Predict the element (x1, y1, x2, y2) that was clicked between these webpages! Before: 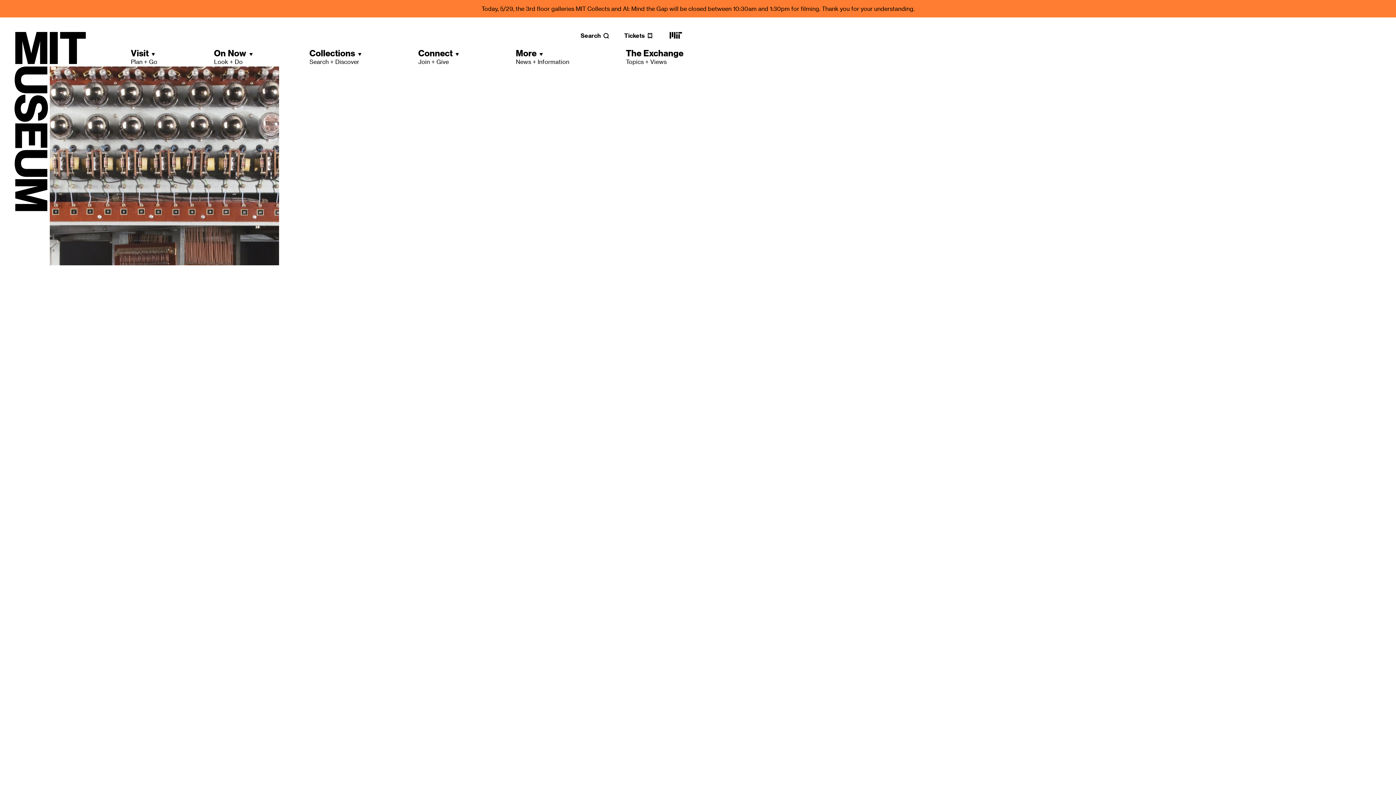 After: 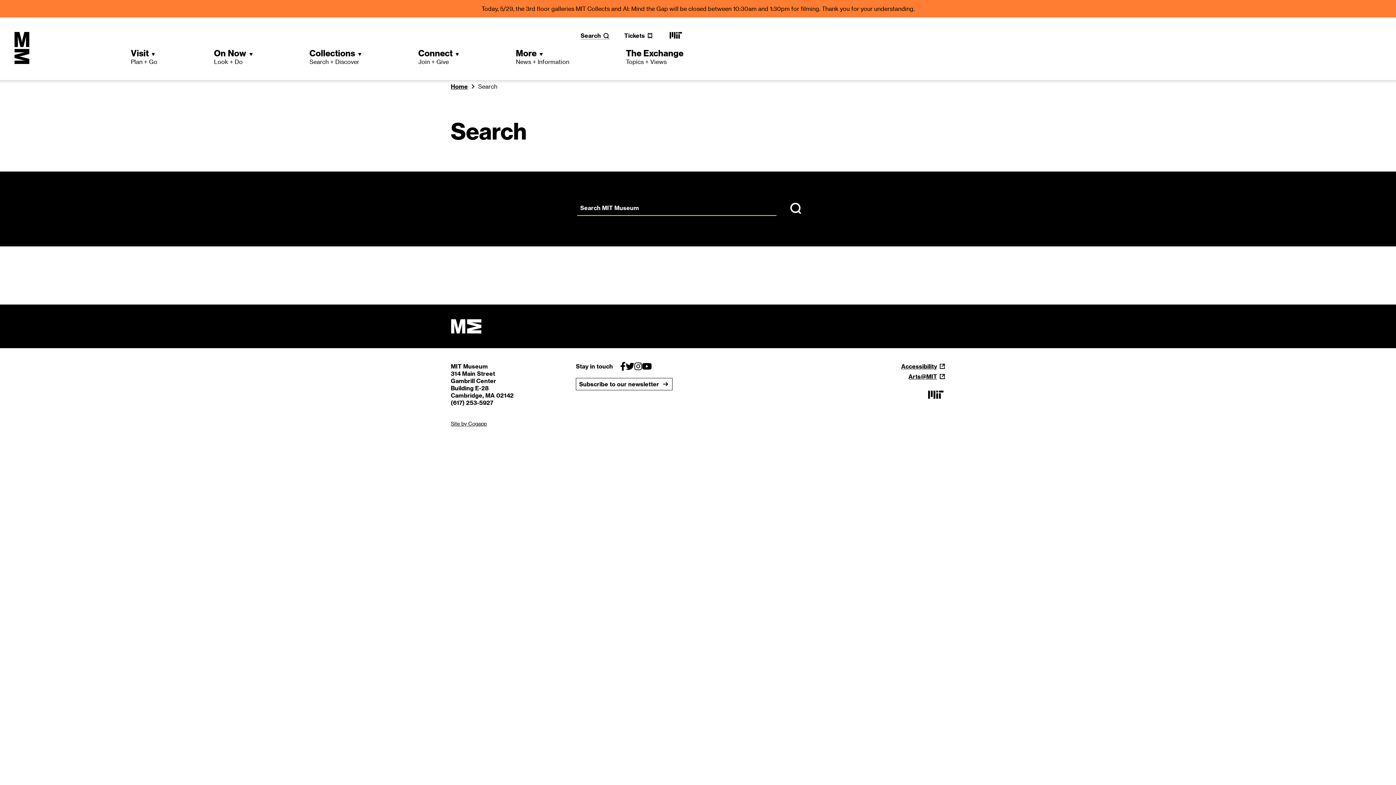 Action: label: Search bbox: (580, 32, 609, 39)